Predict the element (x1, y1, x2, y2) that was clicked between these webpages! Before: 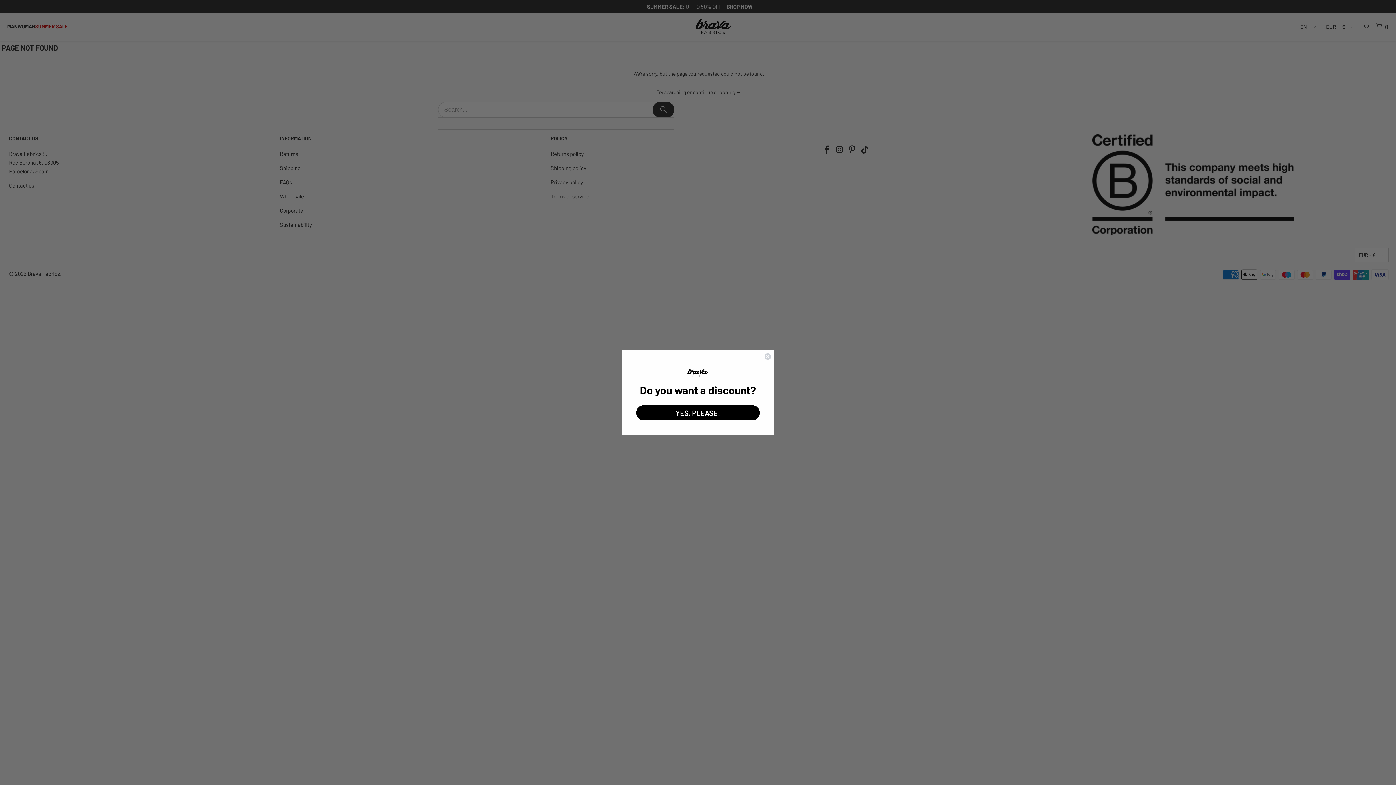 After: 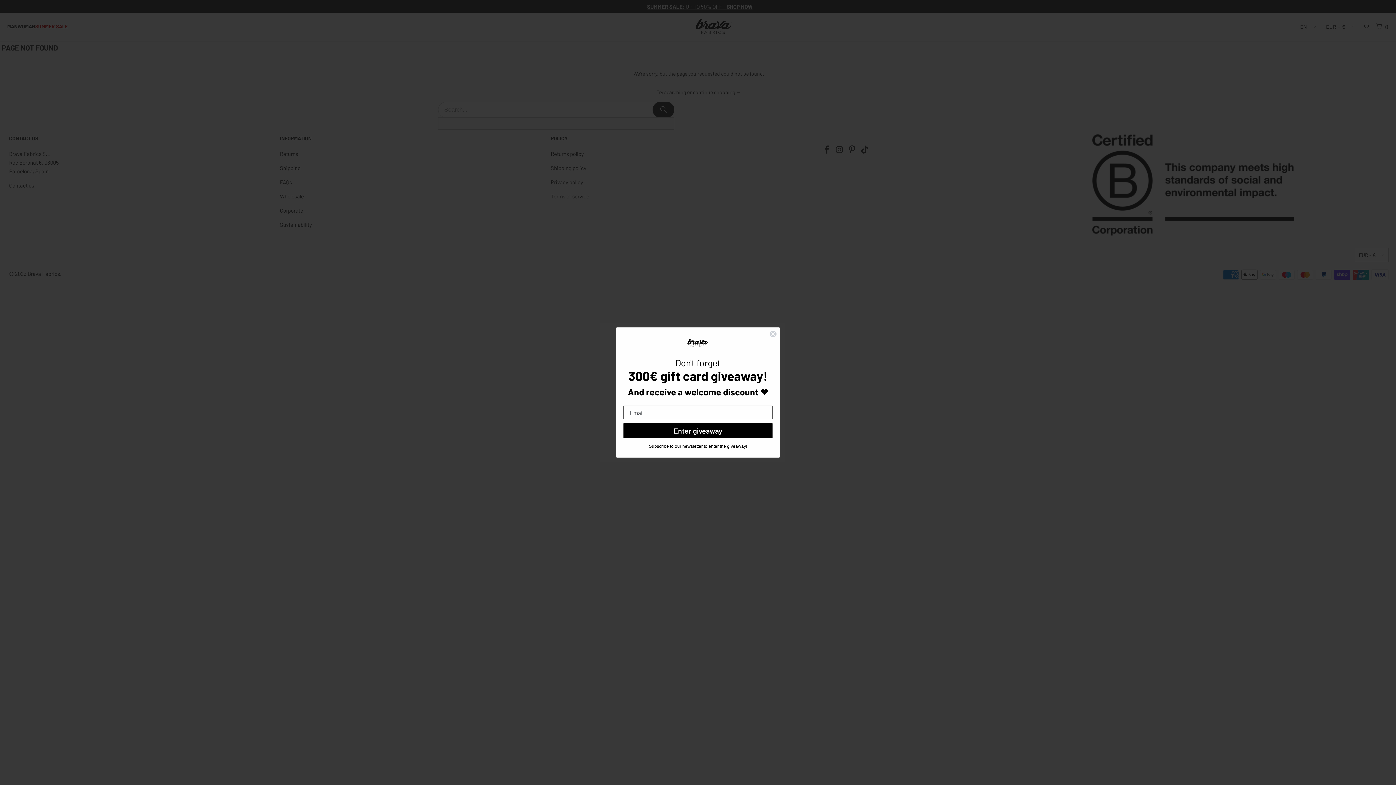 Action: bbox: (636, 405, 760, 420) label: YES, PLEASE!